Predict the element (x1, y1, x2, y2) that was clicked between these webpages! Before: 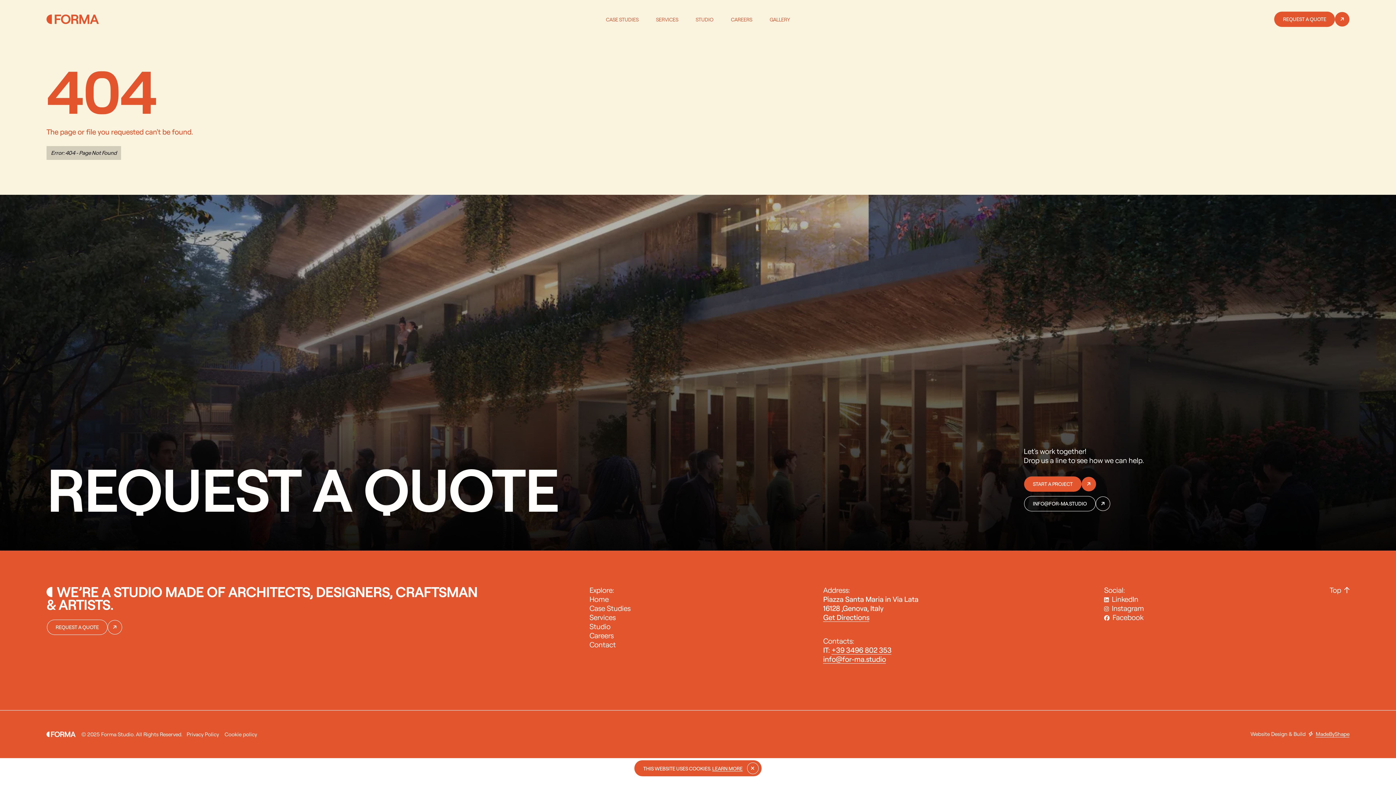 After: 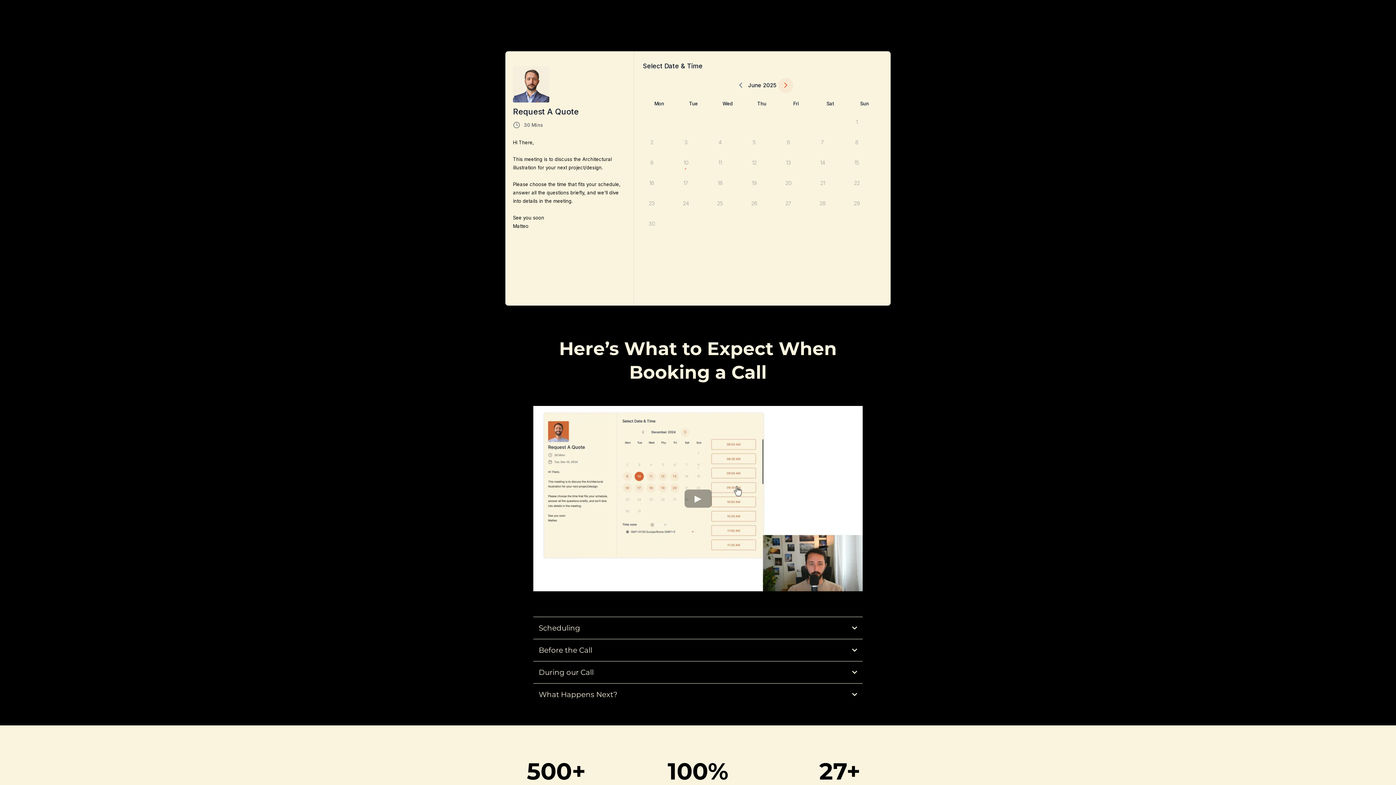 Action: label: REQUEST A QUOTE bbox: (1274, 11, 1349, 26)